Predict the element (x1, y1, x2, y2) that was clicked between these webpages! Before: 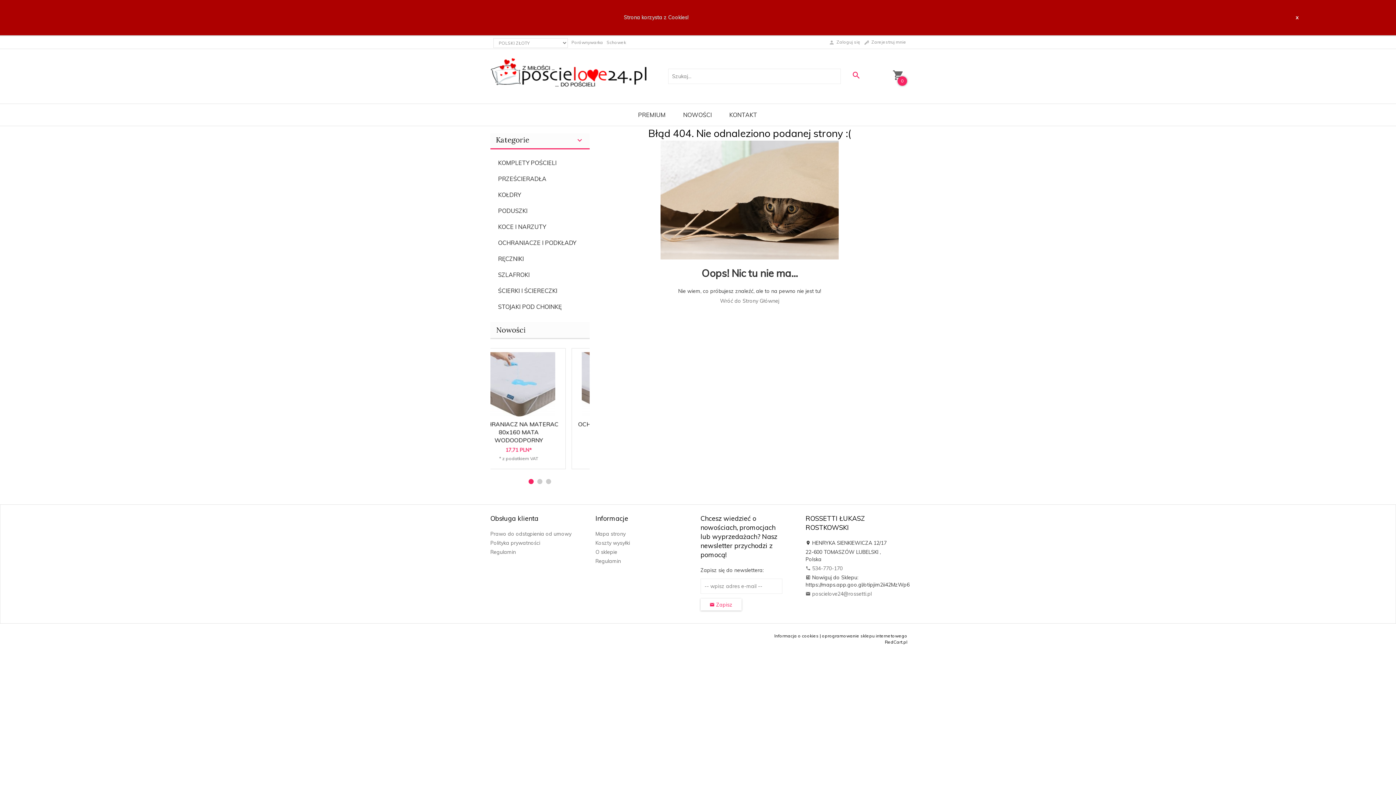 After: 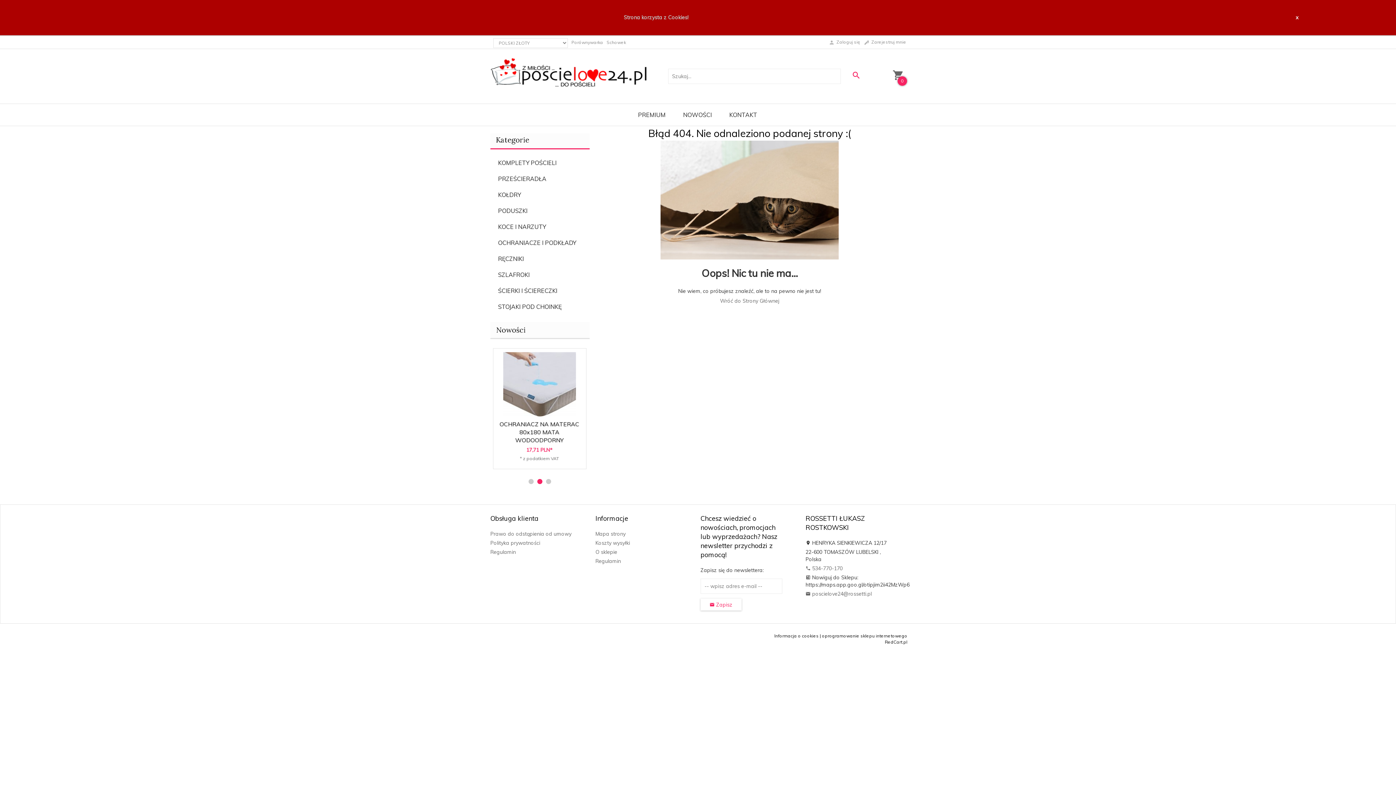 Action: bbox: (629, 103, 674, 125) label: PREMIUM